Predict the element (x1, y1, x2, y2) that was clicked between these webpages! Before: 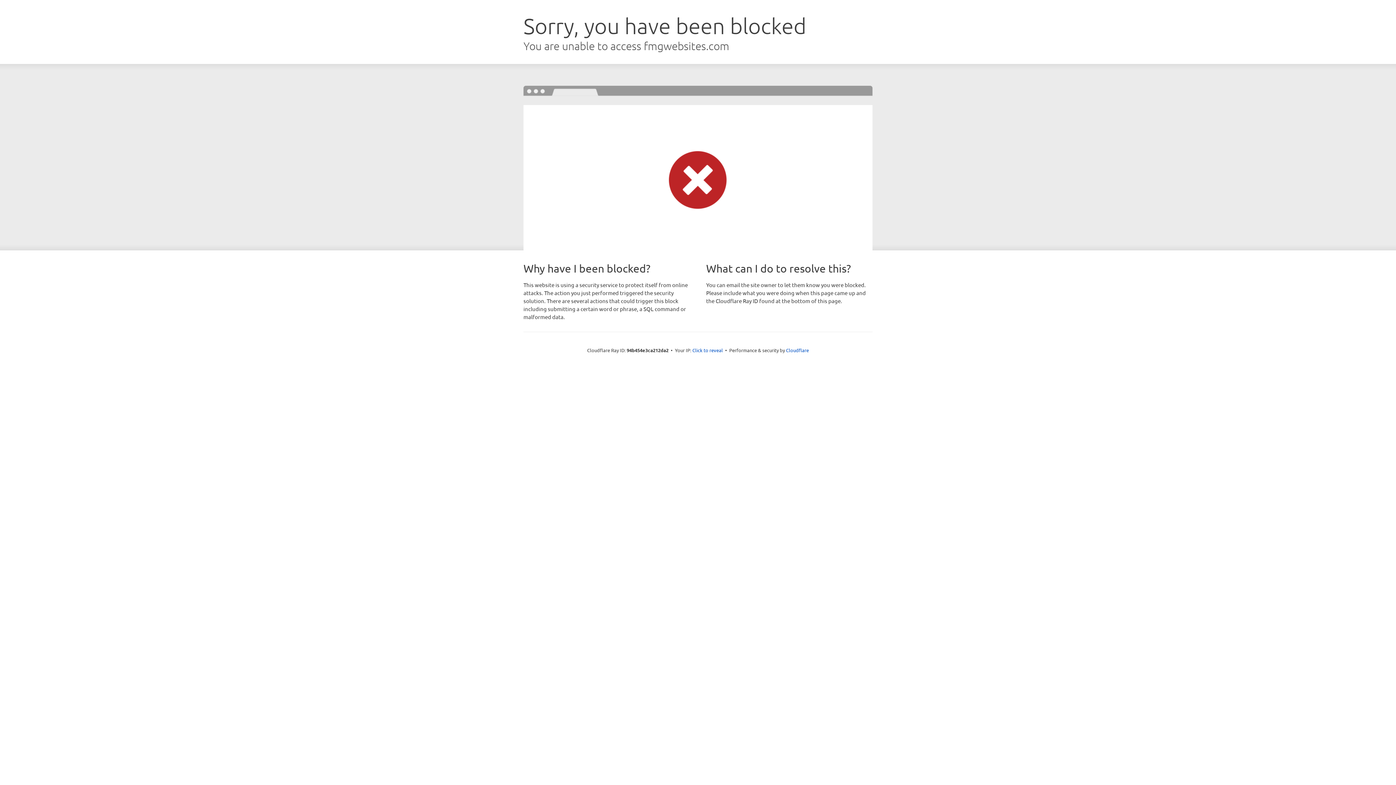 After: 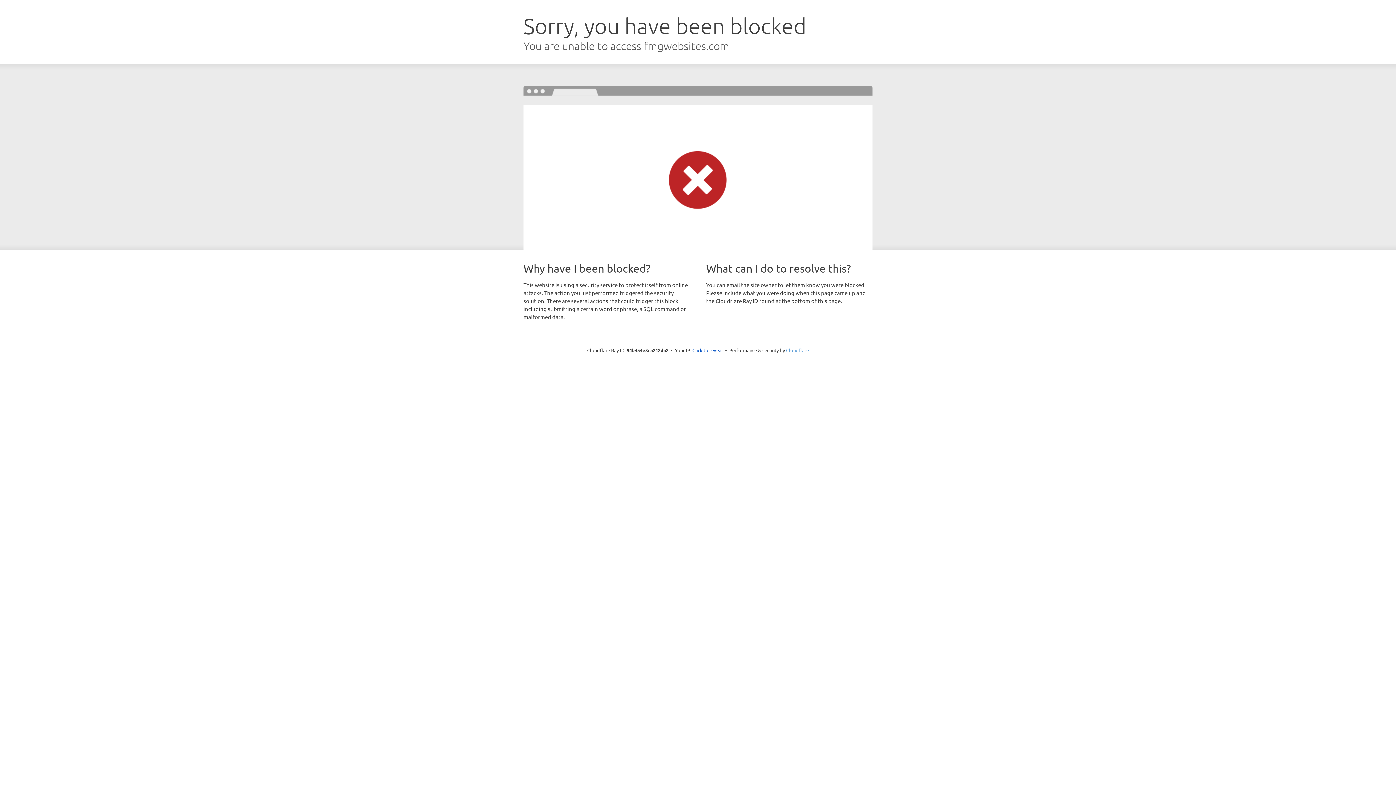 Action: bbox: (786, 347, 809, 353) label: Cloudflare